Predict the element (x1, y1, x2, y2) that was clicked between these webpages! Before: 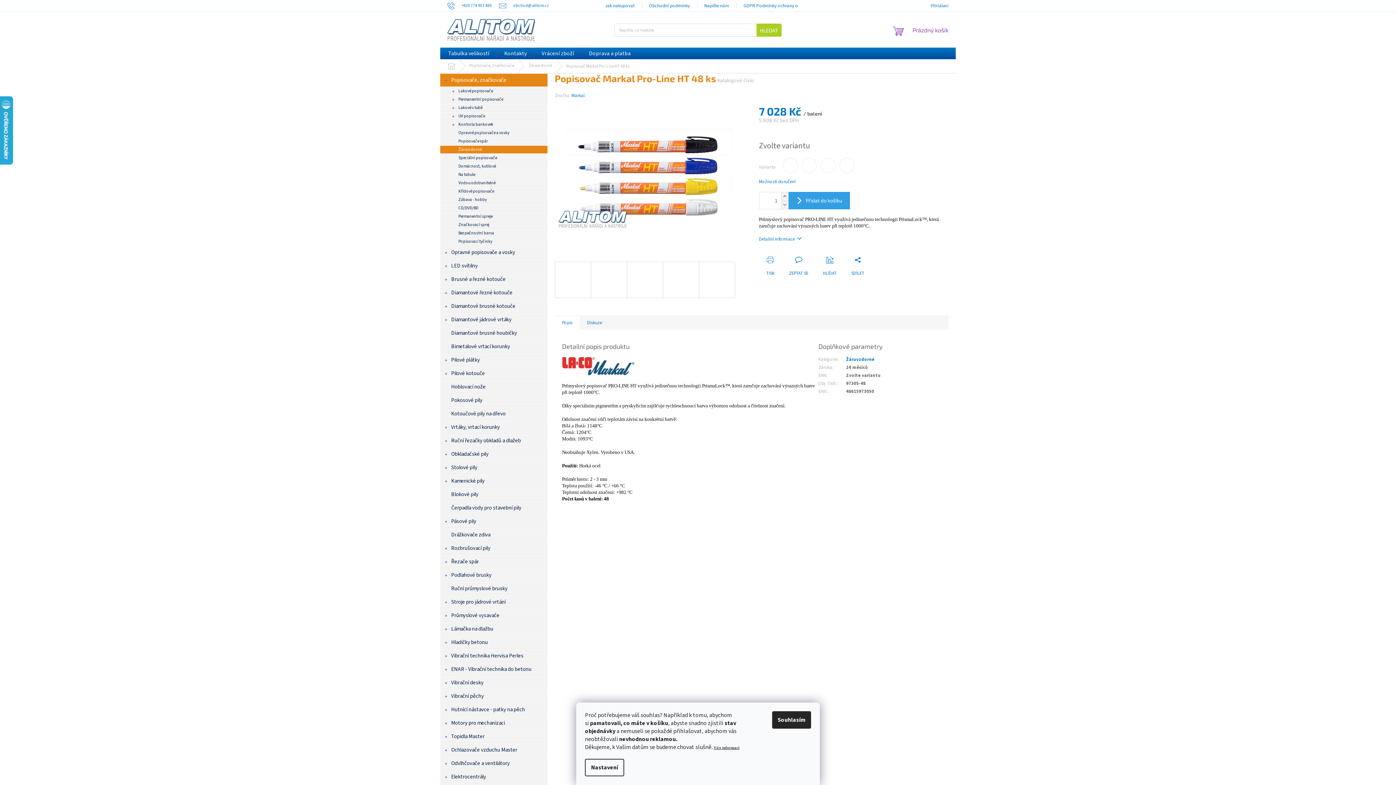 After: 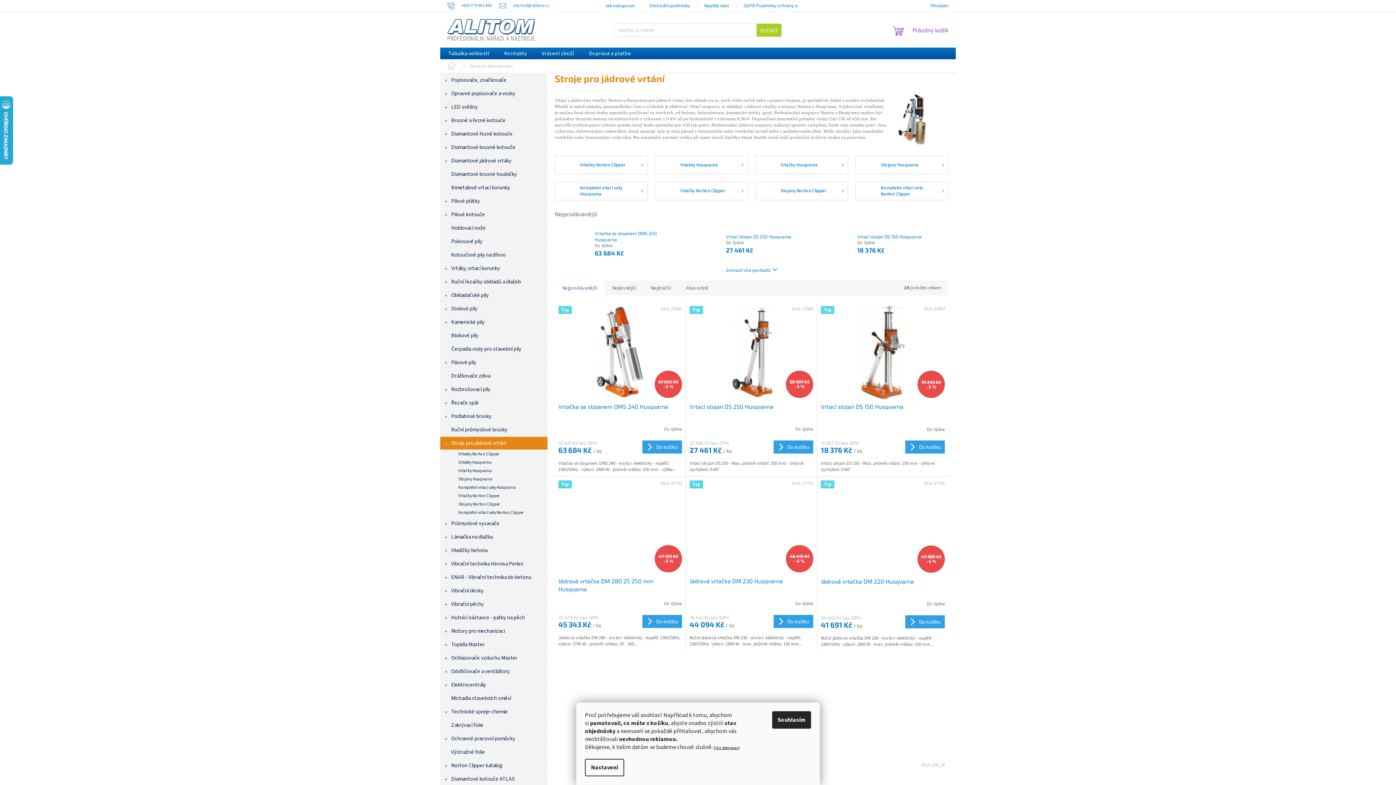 Action: label: Stroje pro jádrové vrtání
  bbox: (440, 595, 547, 609)